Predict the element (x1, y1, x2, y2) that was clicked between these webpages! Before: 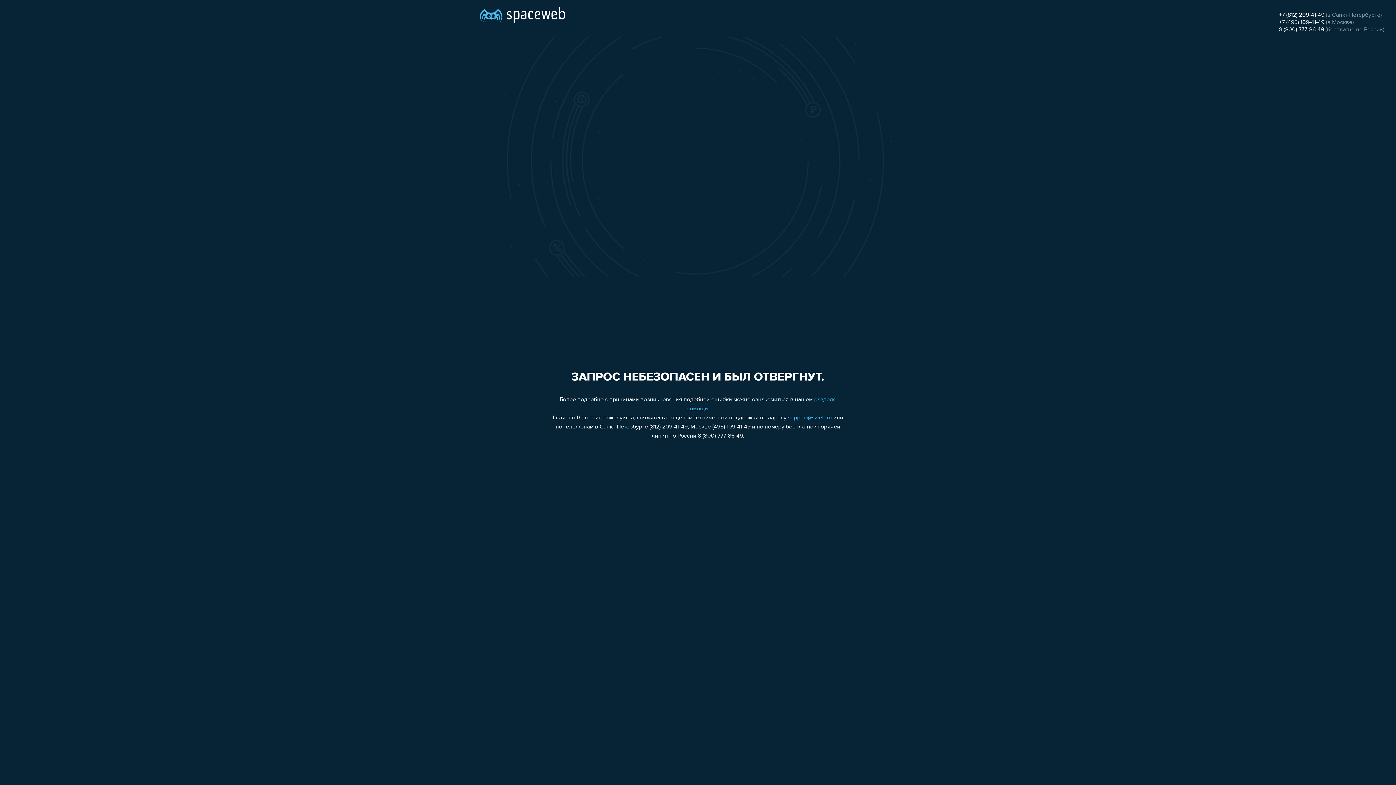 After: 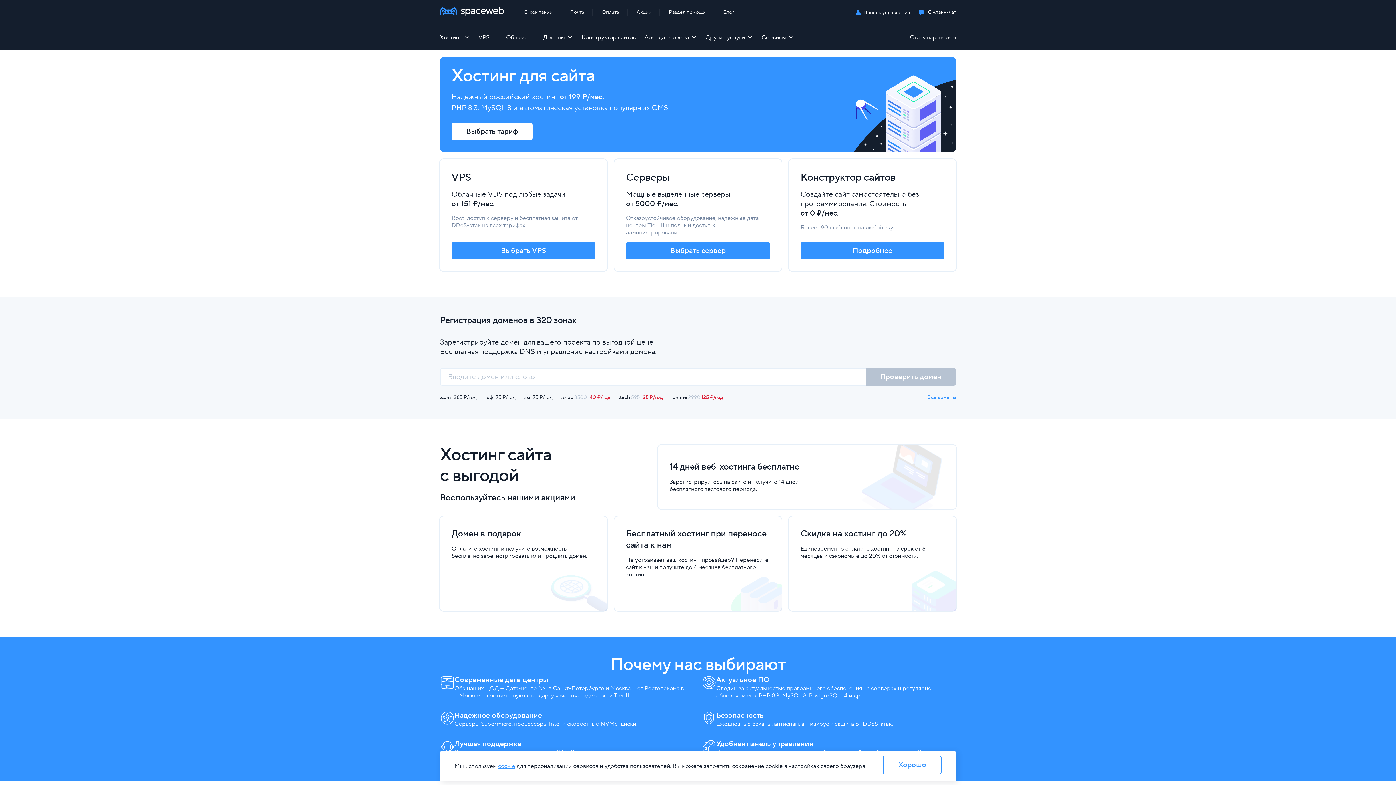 Action: bbox: (480, 0, 565, 25)